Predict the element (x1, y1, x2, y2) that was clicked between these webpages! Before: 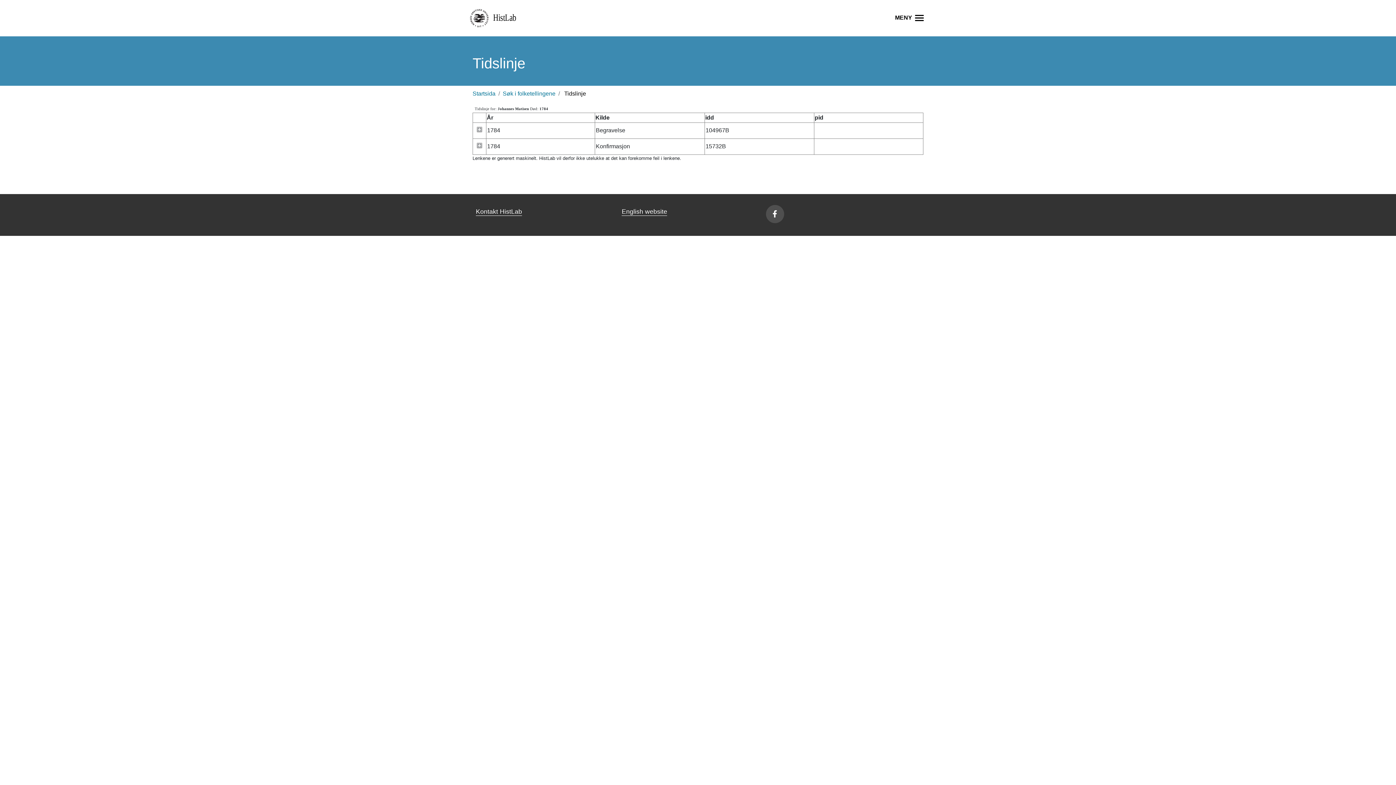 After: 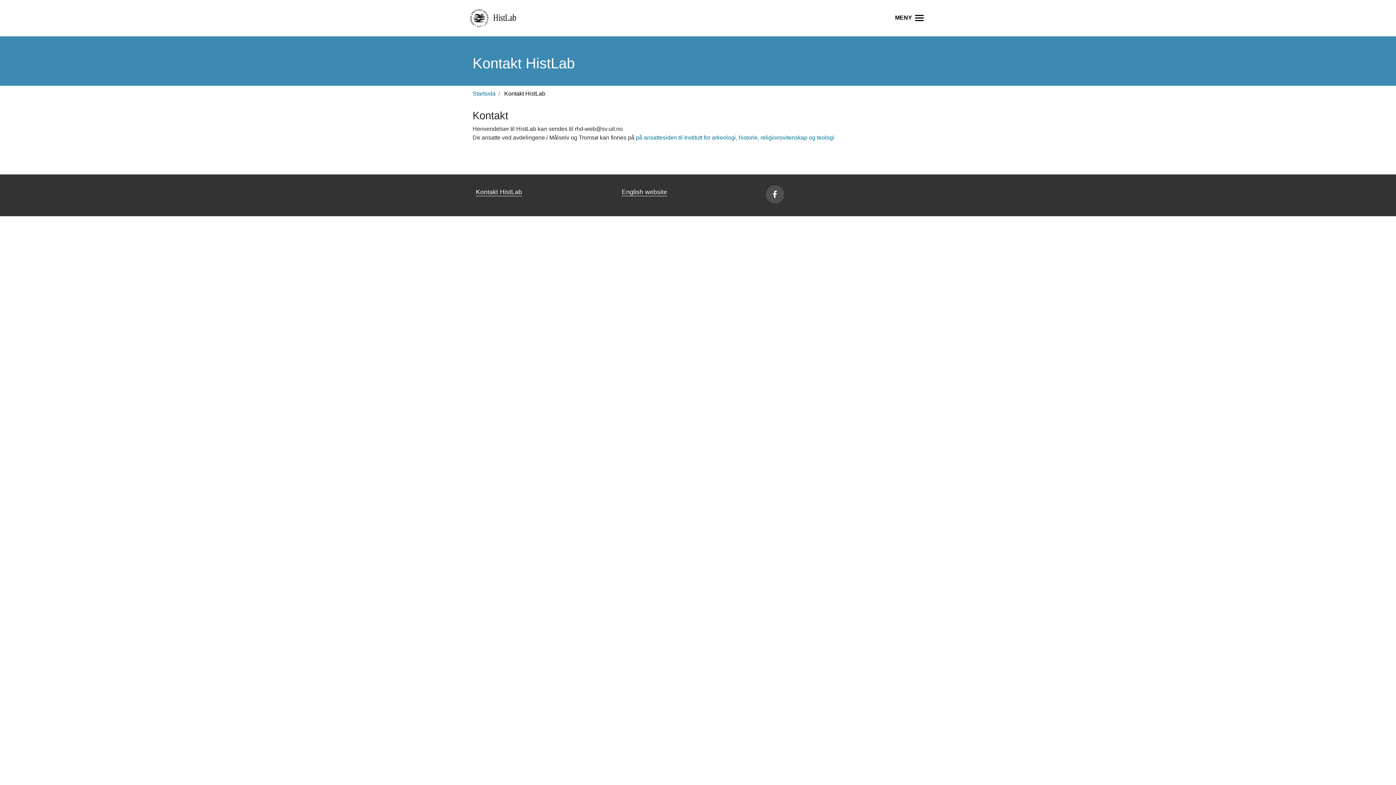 Action: label: Kontakt HistLab bbox: (476, 207, 522, 216)